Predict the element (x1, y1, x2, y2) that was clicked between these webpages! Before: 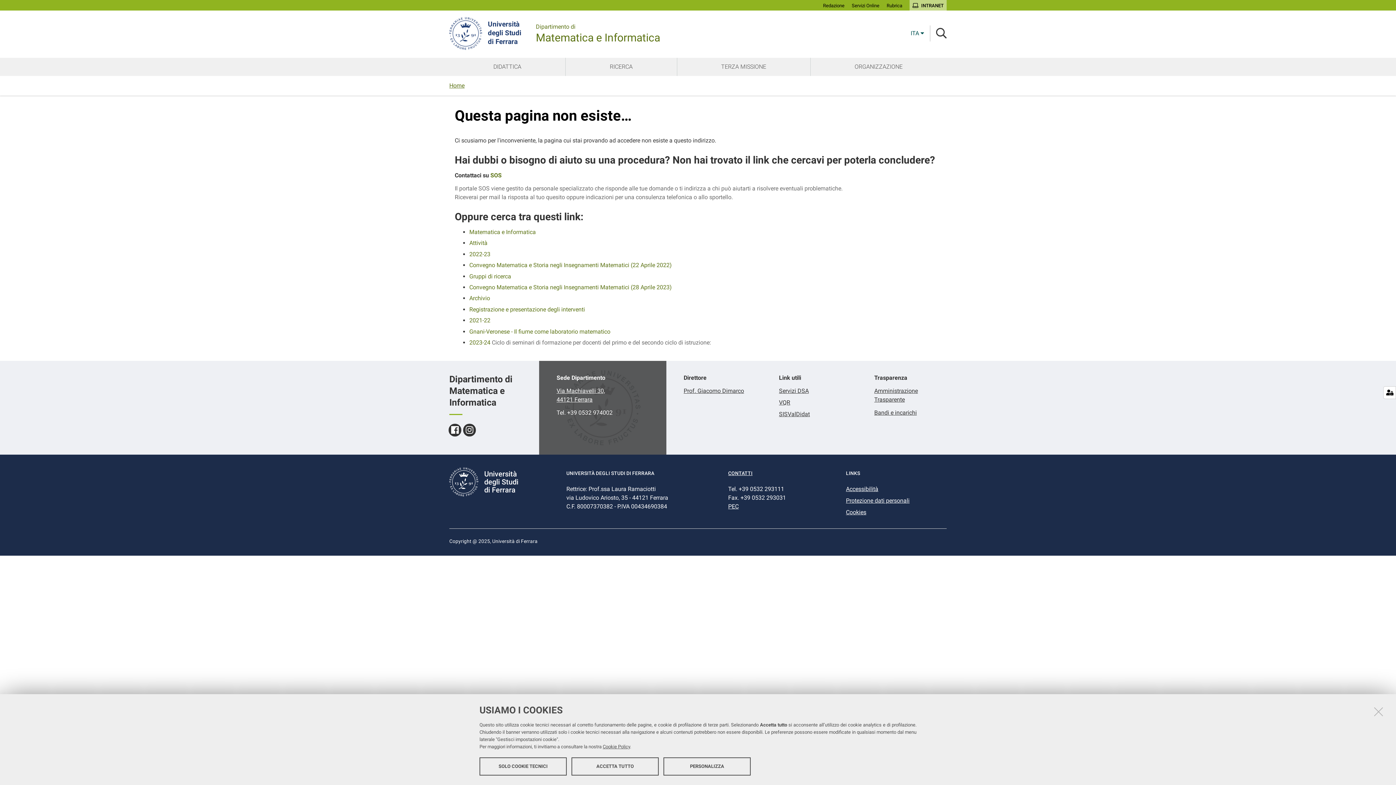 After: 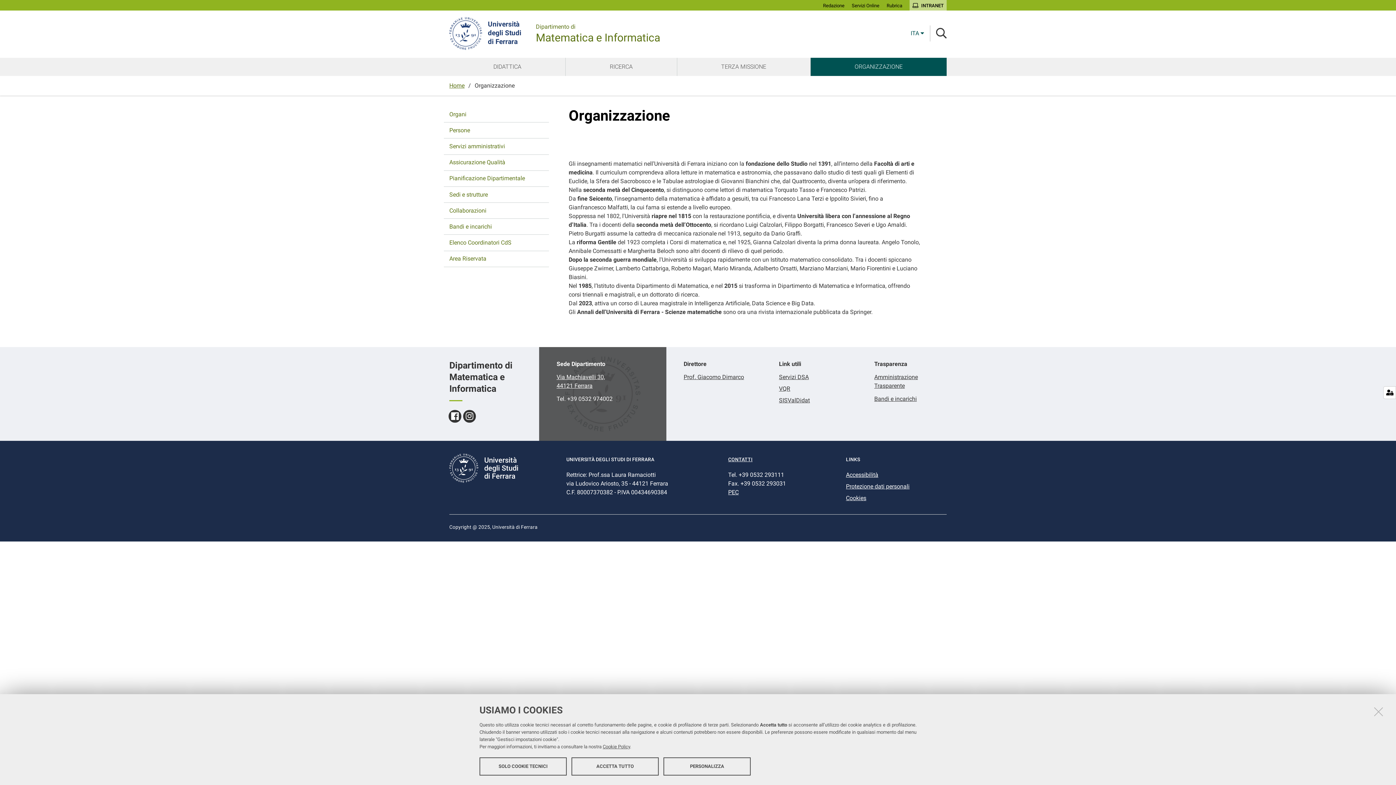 Action: bbox: (810, 57, 946, 75) label: ORGANIZZAZIONE